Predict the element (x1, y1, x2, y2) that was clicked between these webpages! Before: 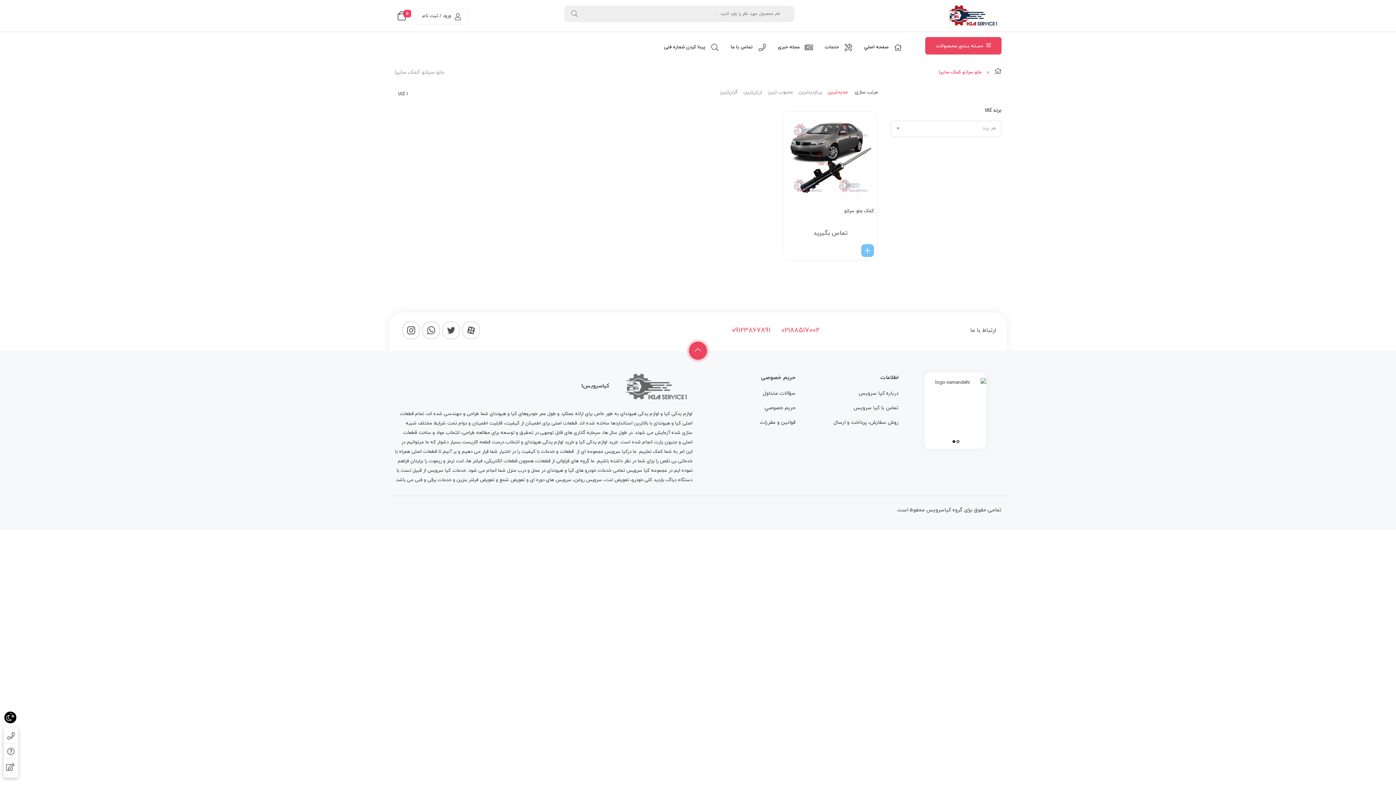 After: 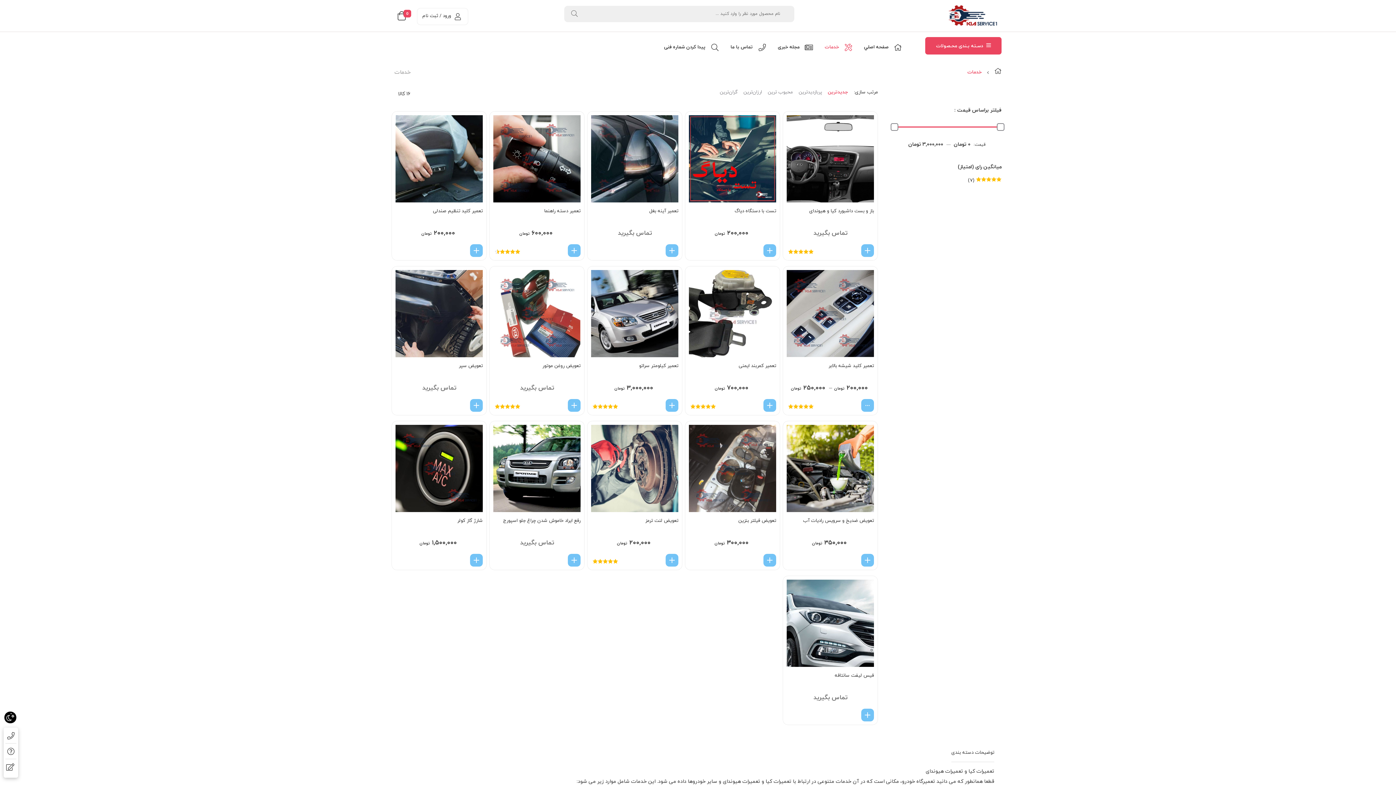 Action: label: خدمات bbox: (541, 448, 554, 455)